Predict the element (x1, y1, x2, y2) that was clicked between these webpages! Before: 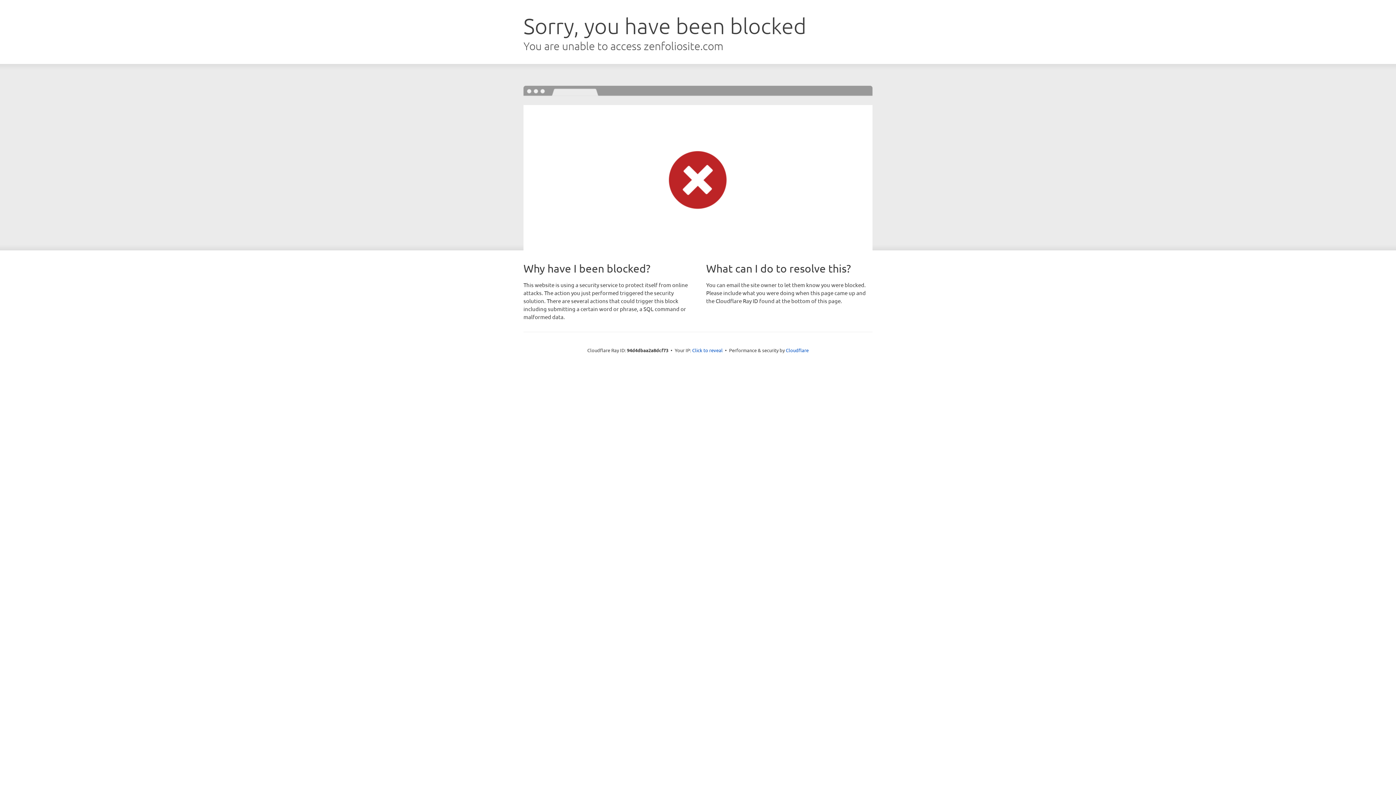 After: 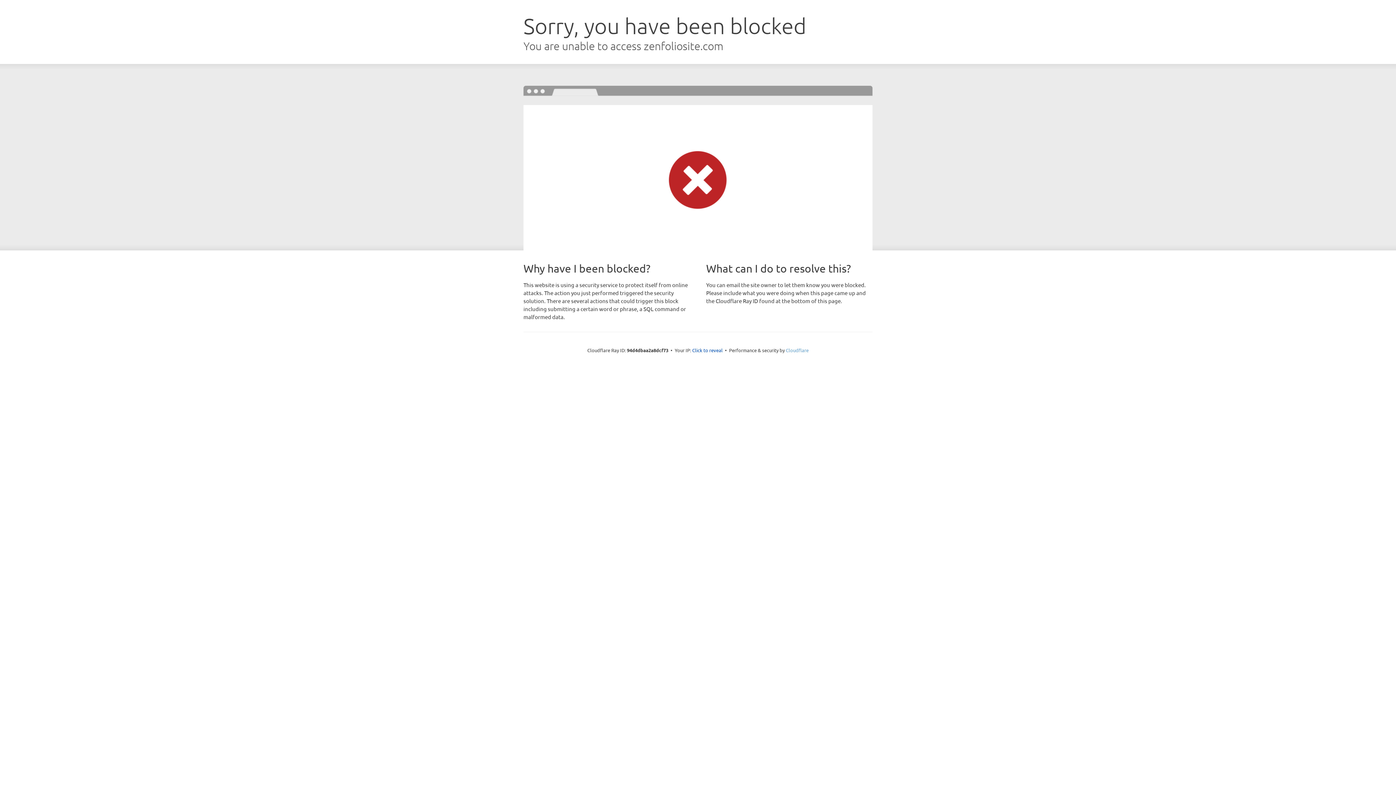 Action: label: Cloudflare bbox: (786, 347, 808, 353)